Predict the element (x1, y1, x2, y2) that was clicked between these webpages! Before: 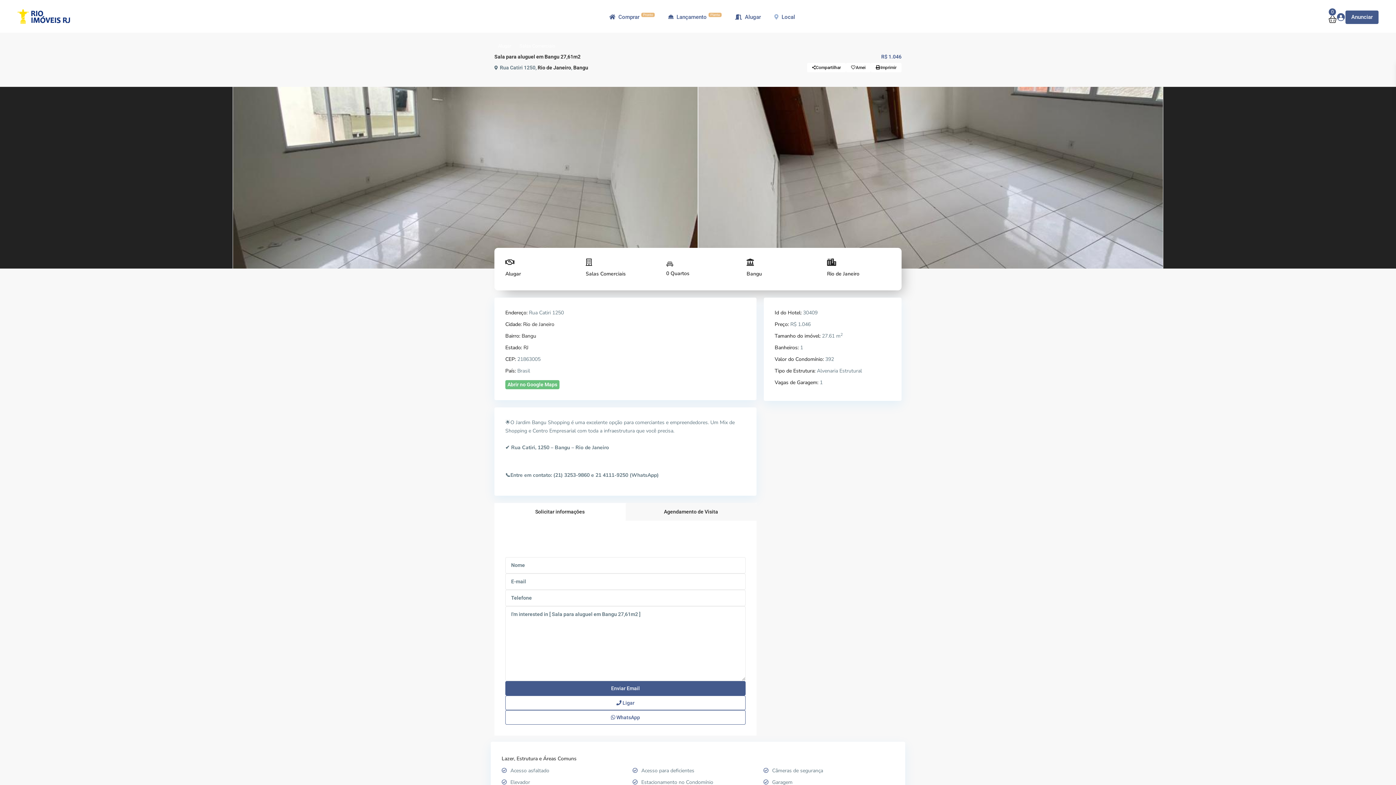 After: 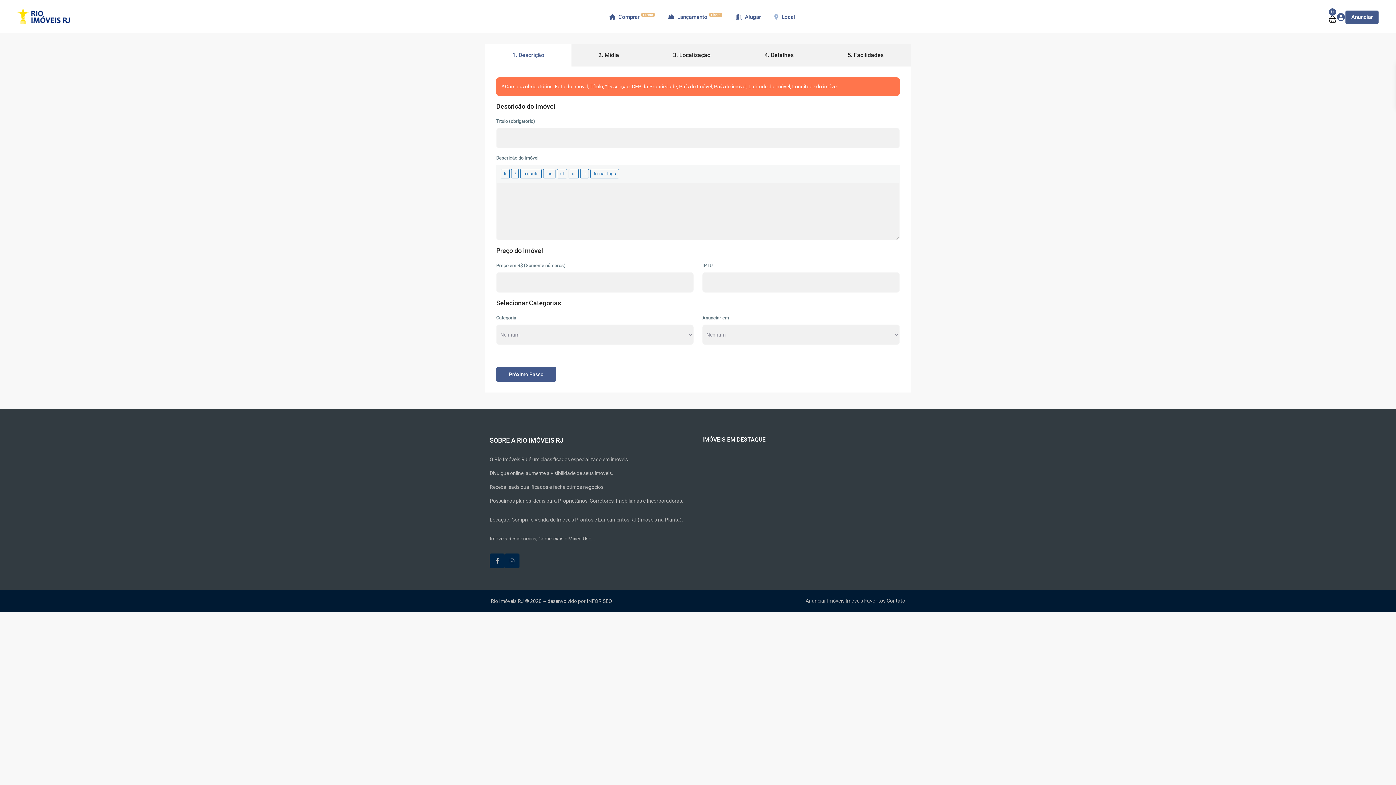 Action: bbox: (1345, 10, 1378, 23) label: Anunciar